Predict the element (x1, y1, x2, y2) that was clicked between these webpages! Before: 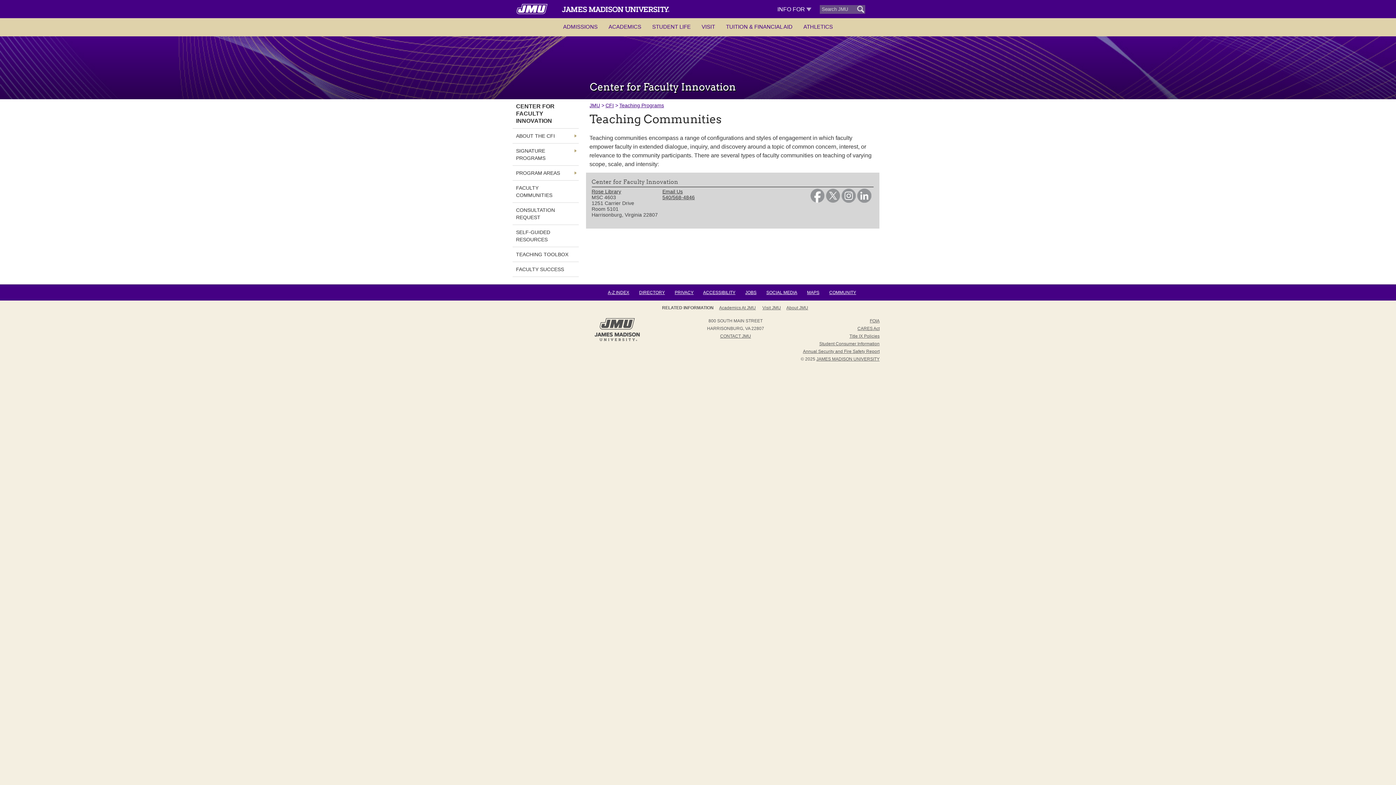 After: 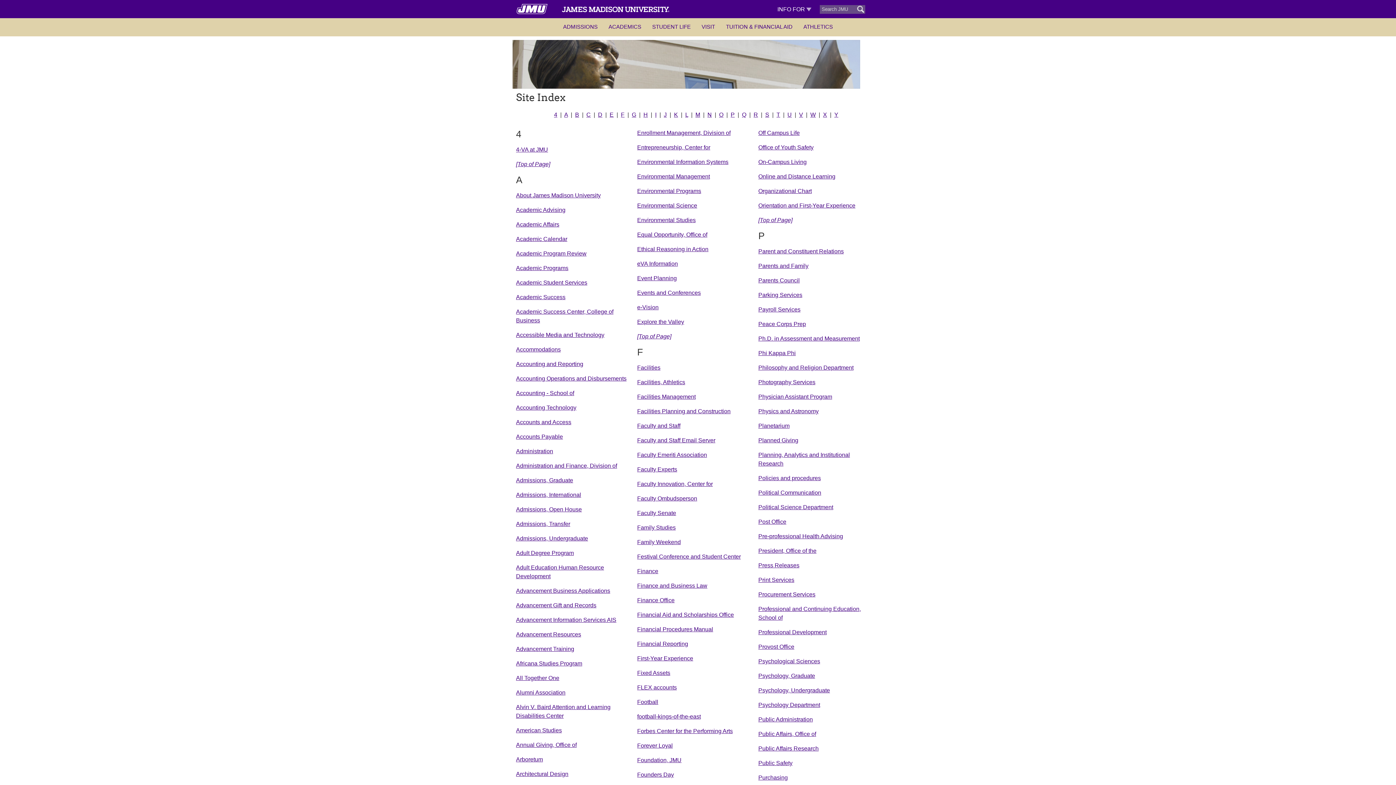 Action: bbox: (608, 290, 629, 295) label: A-Z INDEX